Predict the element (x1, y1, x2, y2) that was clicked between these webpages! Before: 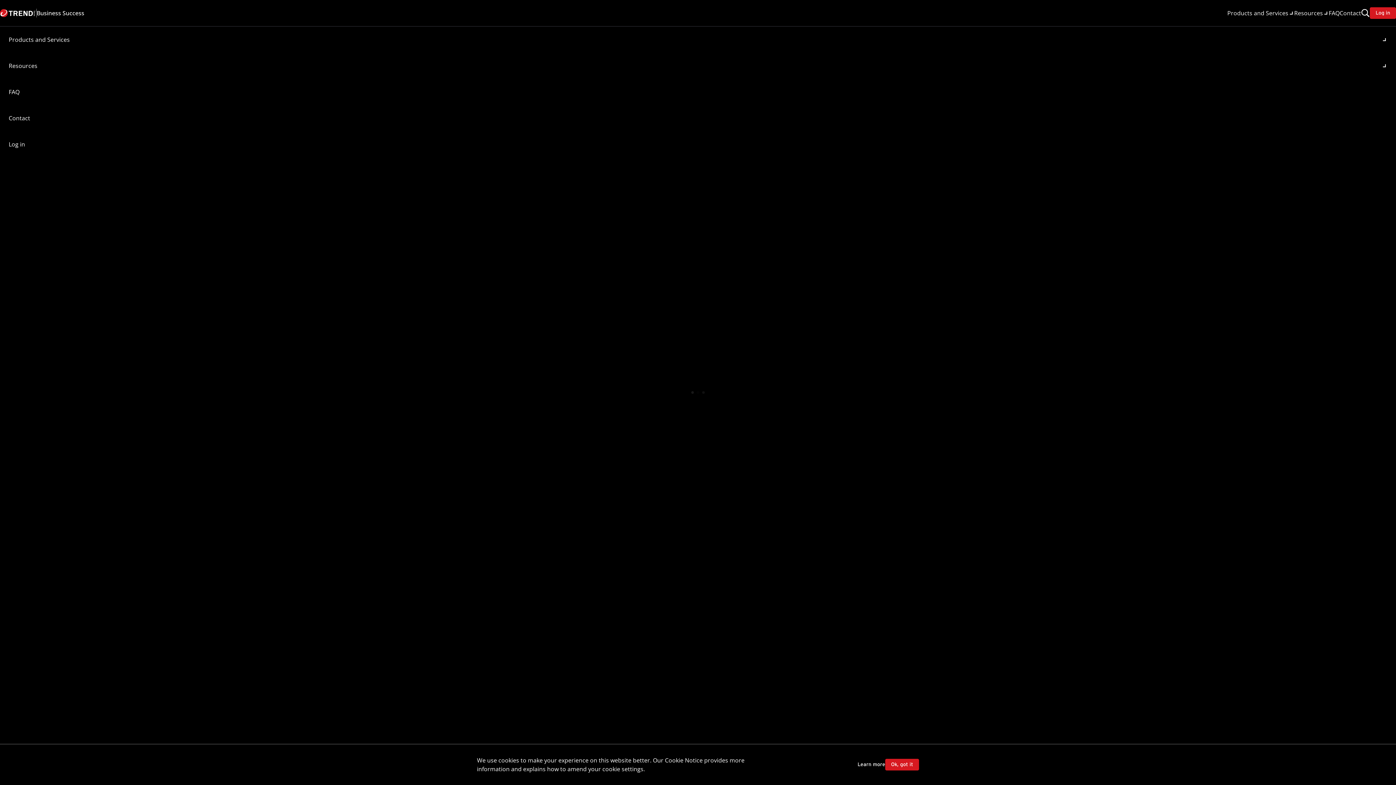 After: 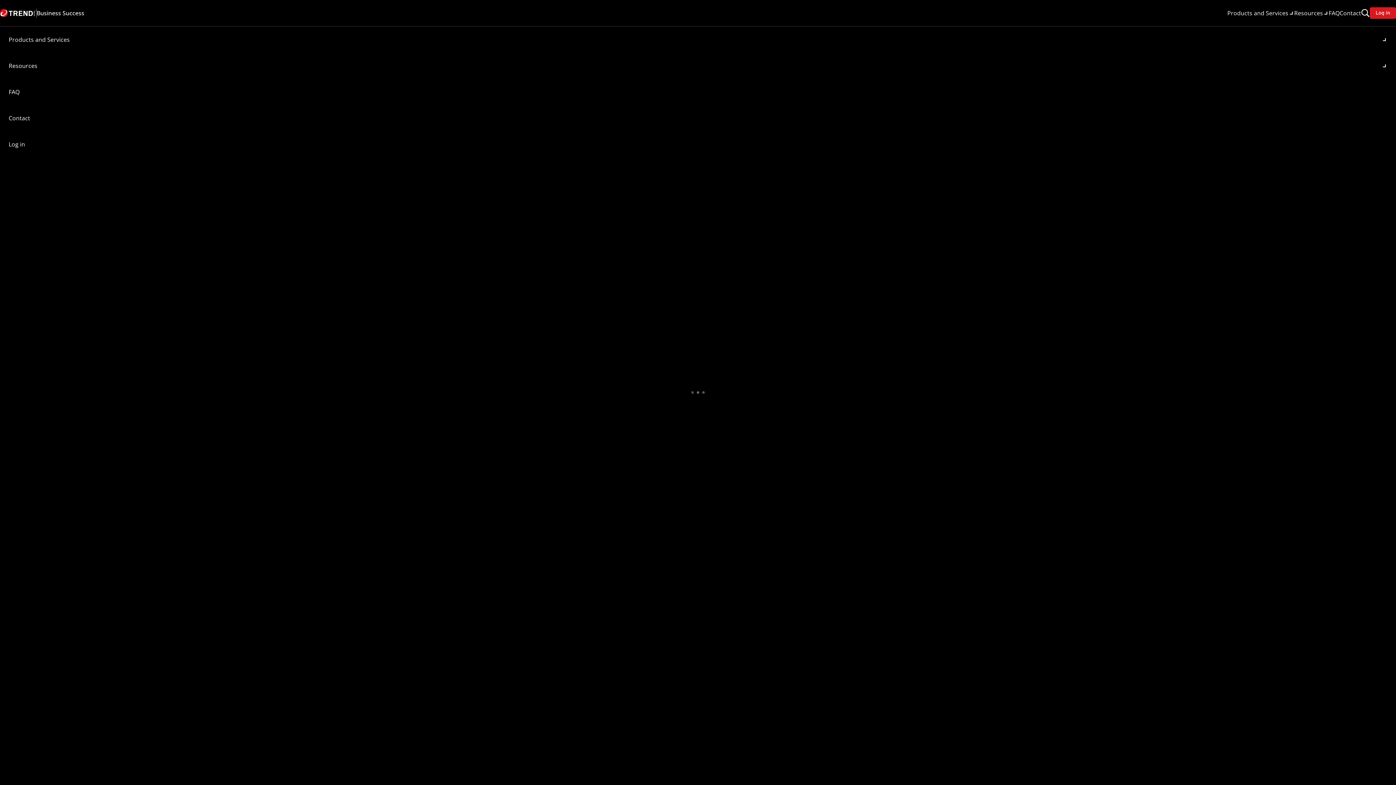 Action: bbox: (885, 759, 919, 770) label: Ok, got it